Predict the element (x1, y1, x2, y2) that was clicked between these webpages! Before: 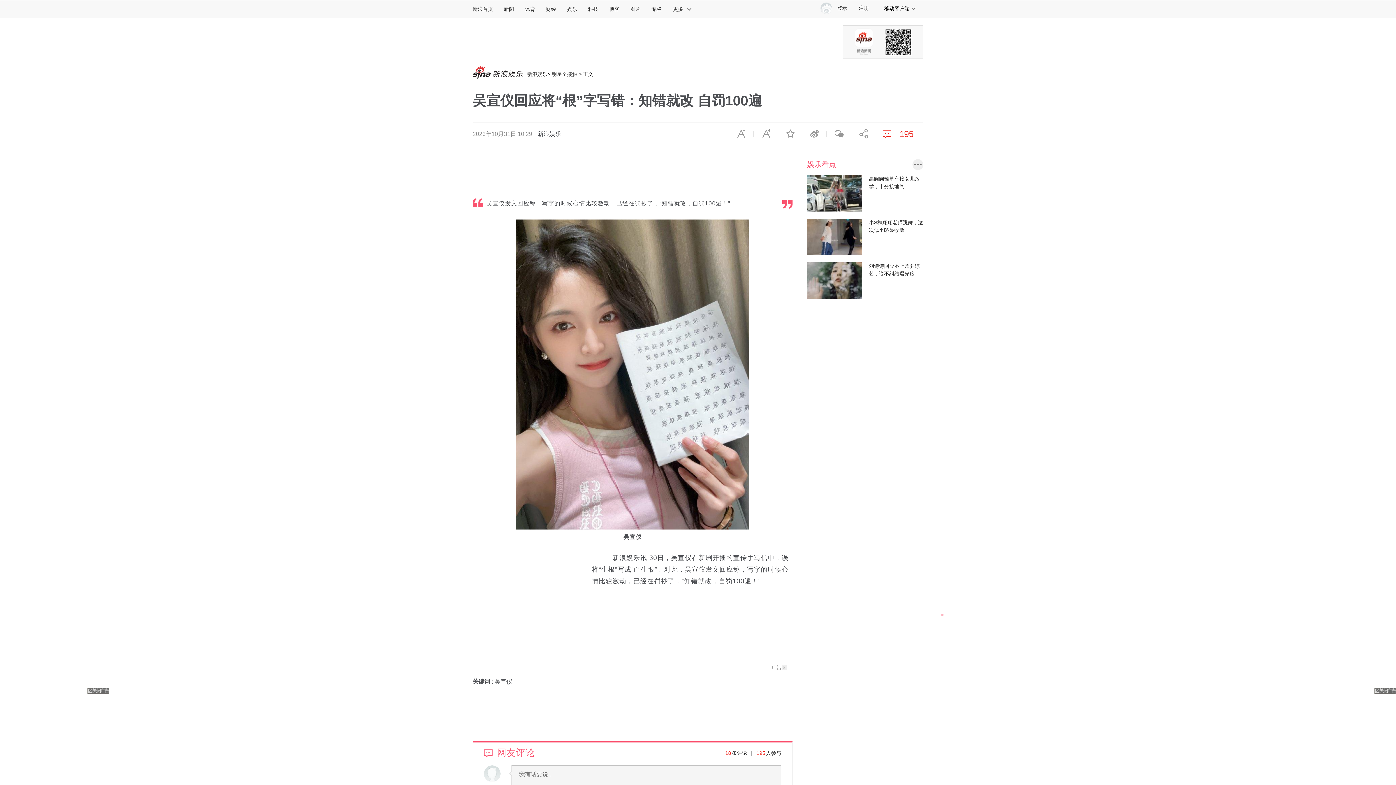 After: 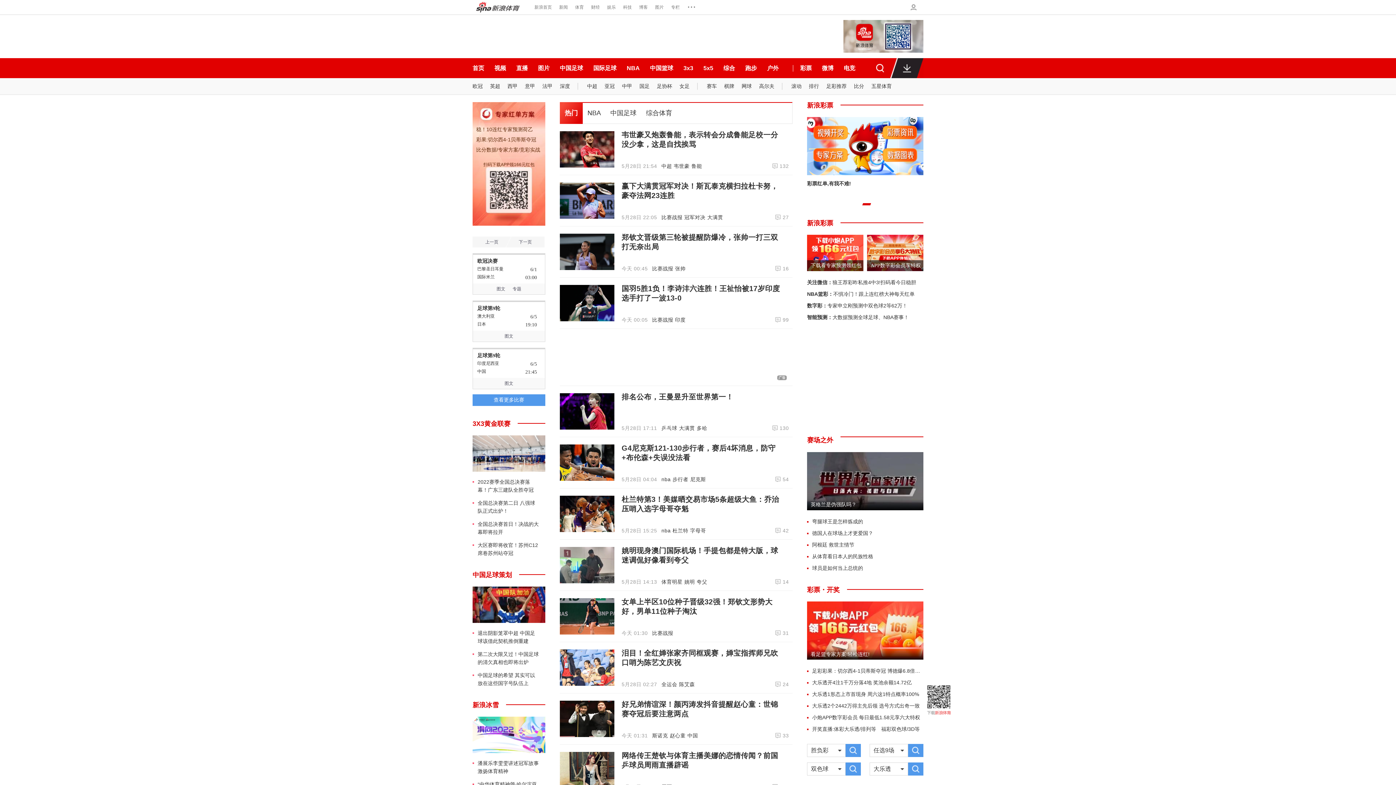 Action: bbox: (519, 0, 540, 17) label: 体育